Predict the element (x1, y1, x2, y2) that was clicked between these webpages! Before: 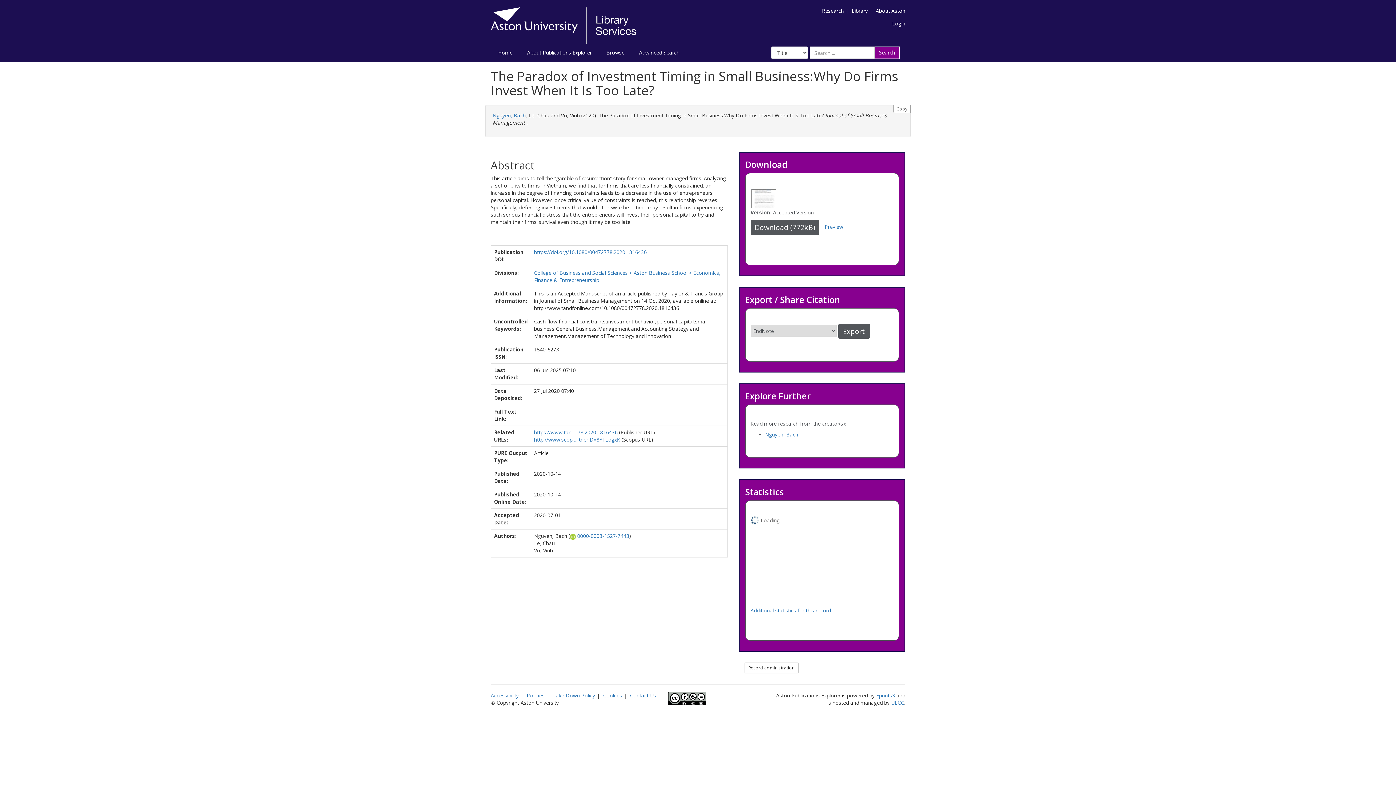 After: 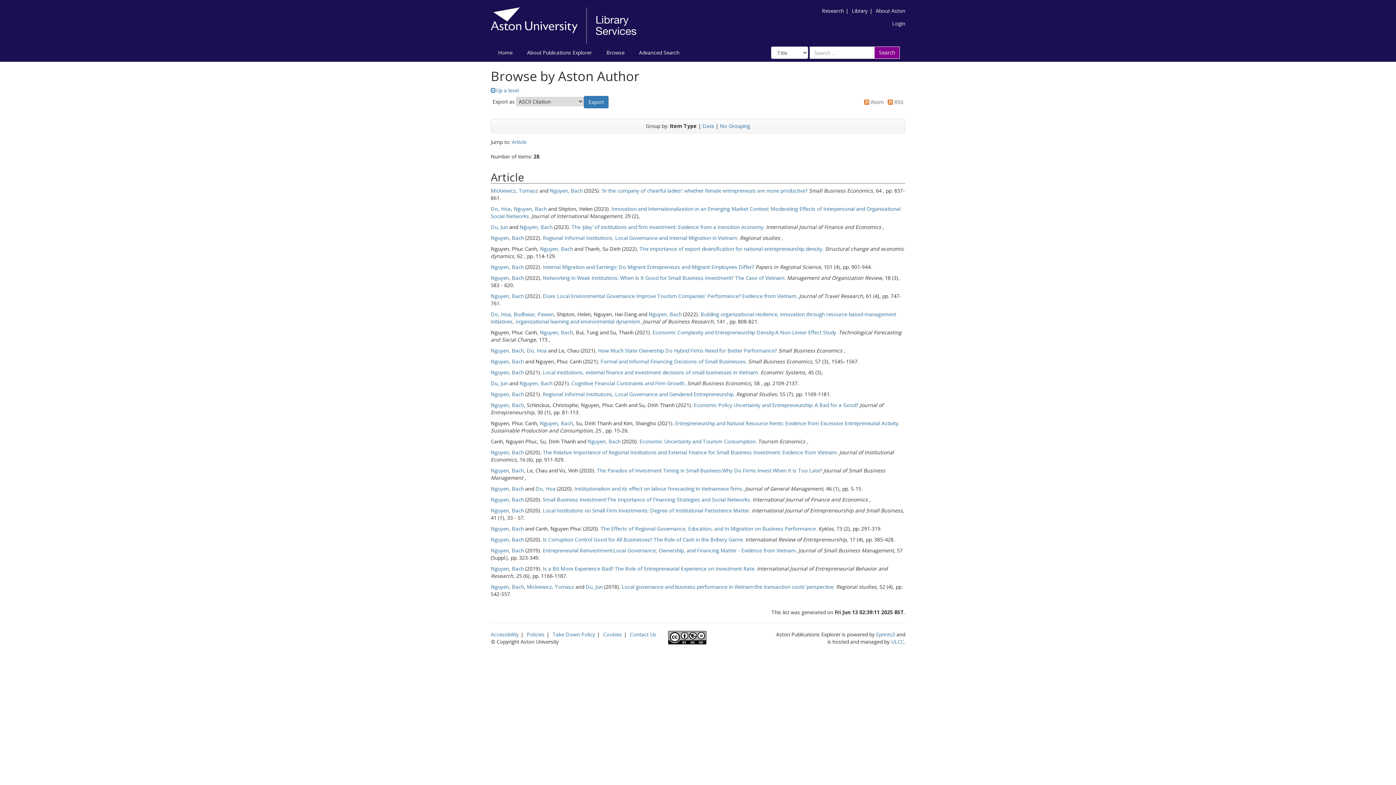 Action: label: Nguyen, Bach bbox: (492, 112, 525, 119)